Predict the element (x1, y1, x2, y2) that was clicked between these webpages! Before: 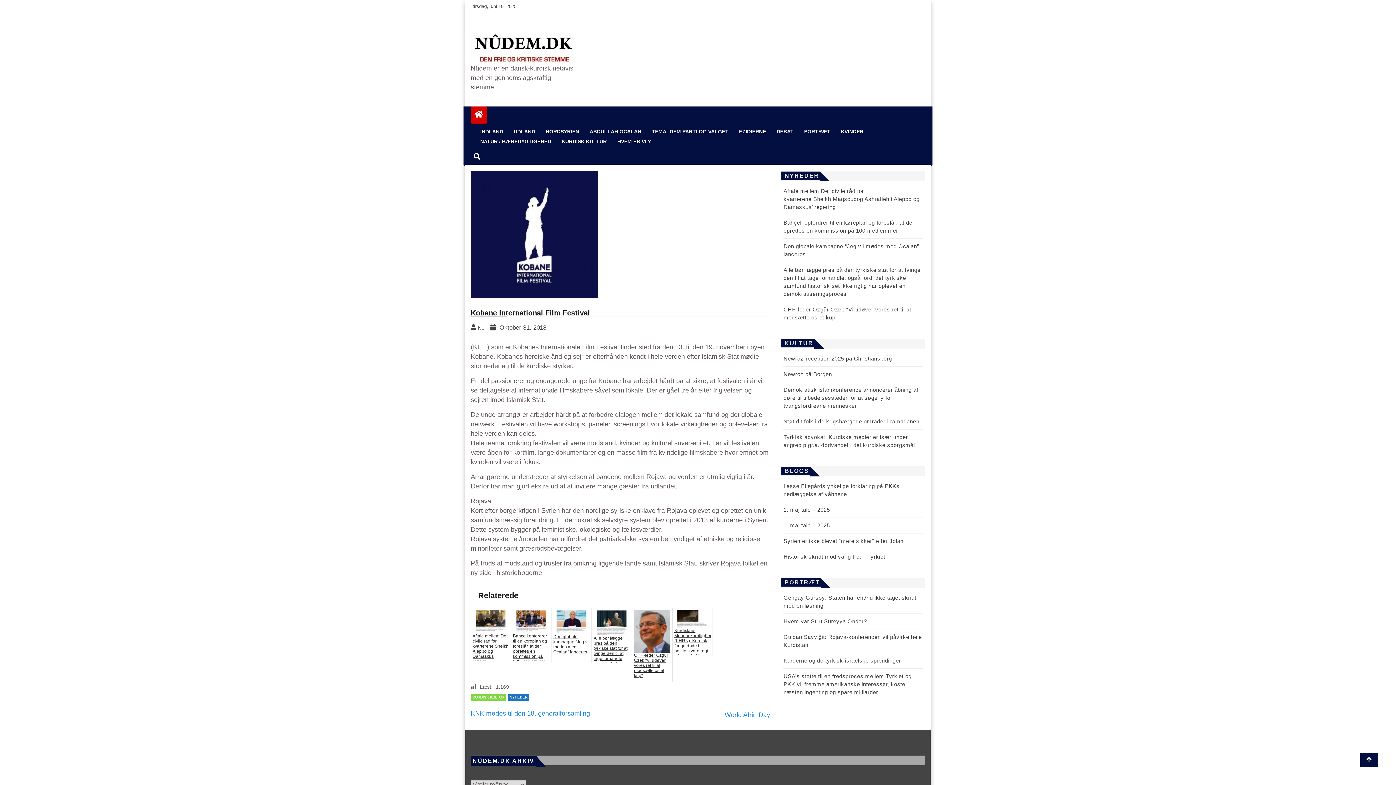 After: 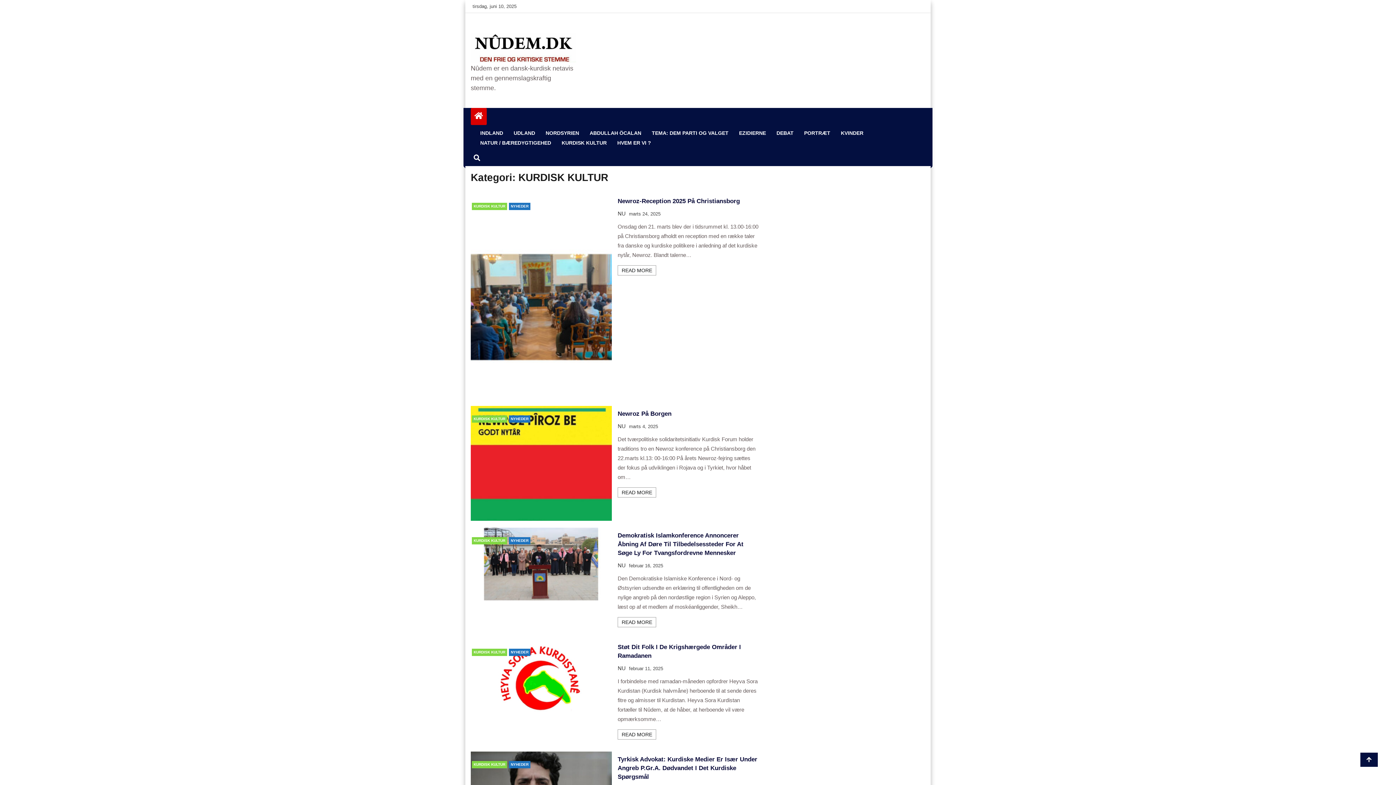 Action: bbox: (558, 137, 610, 145) label: KURDISK KULTUR